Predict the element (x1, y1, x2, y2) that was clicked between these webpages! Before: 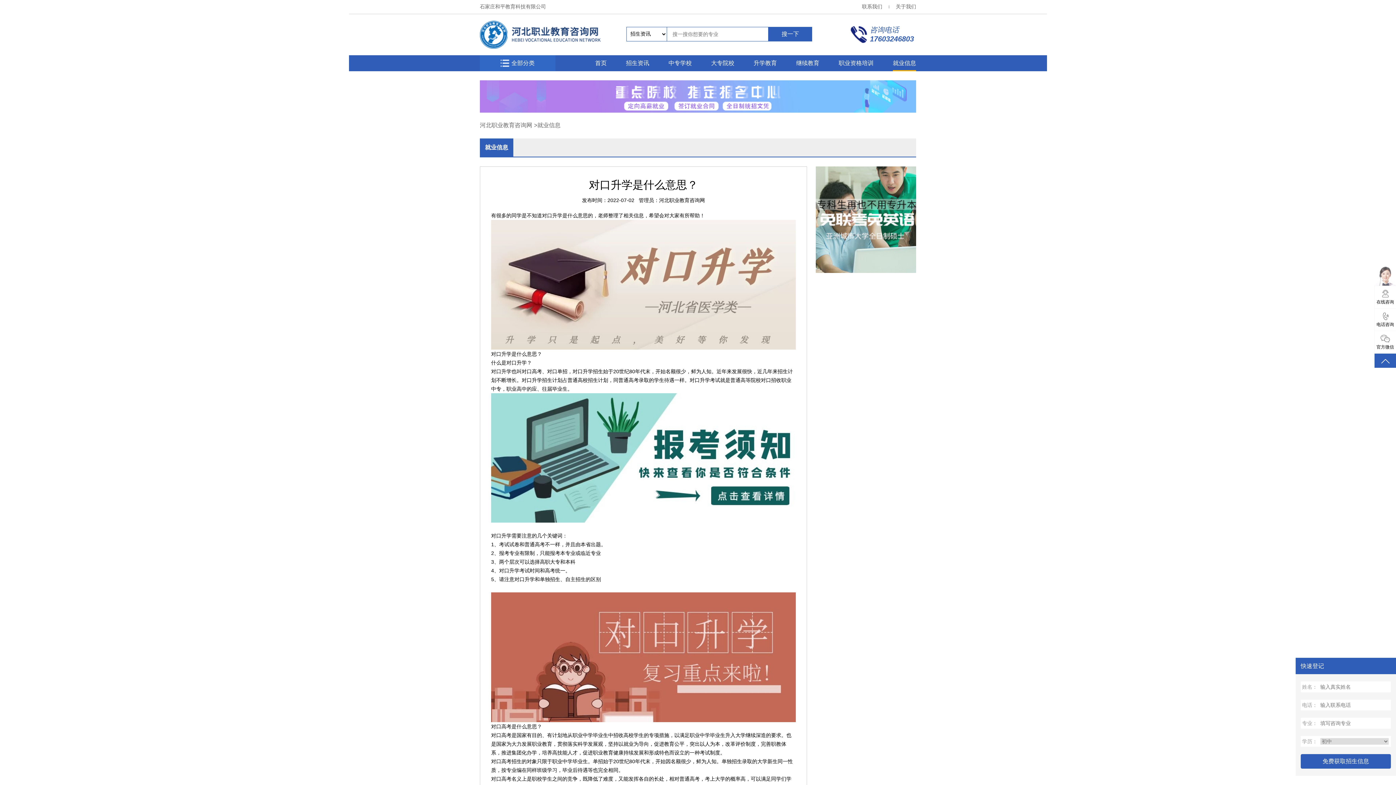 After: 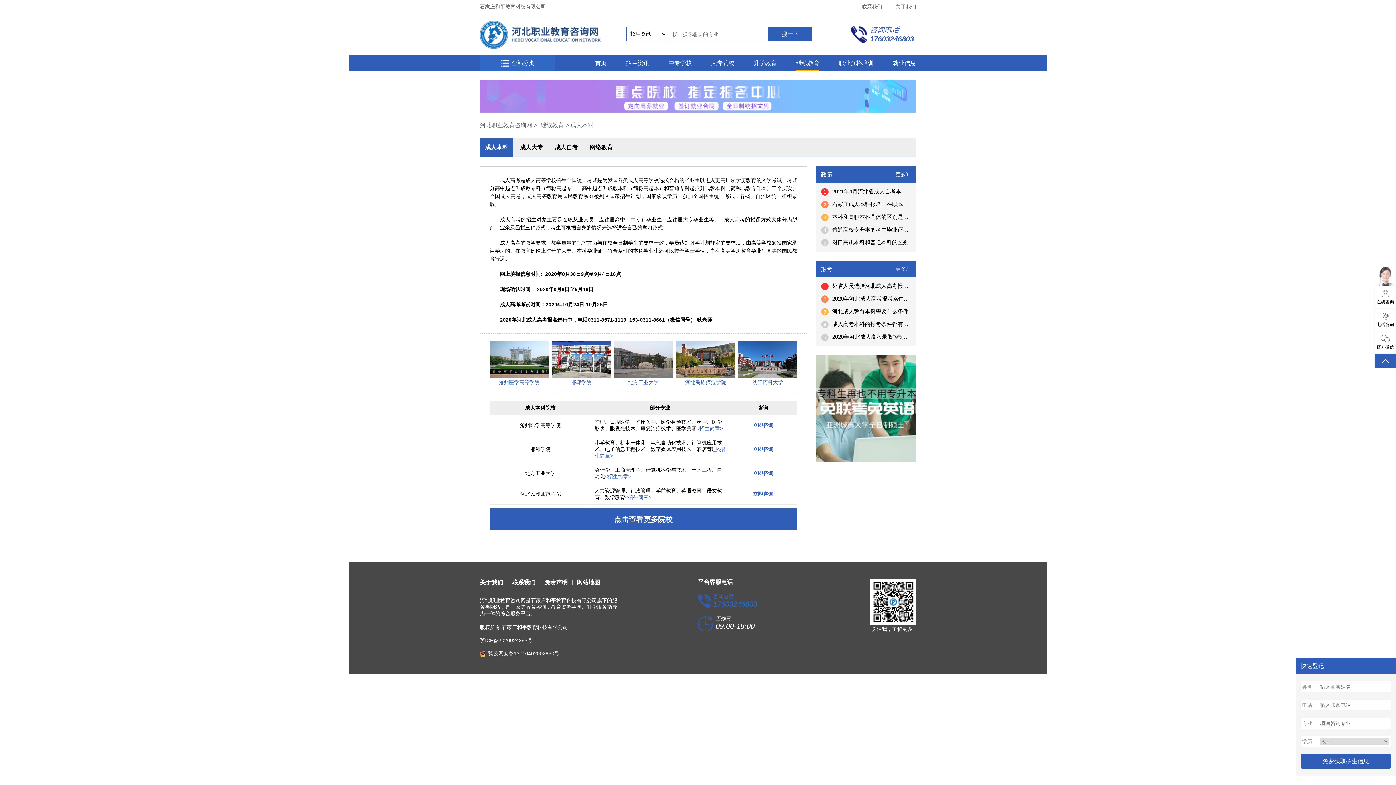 Action: label: 继续教育 bbox: (796, 55, 819, 71)